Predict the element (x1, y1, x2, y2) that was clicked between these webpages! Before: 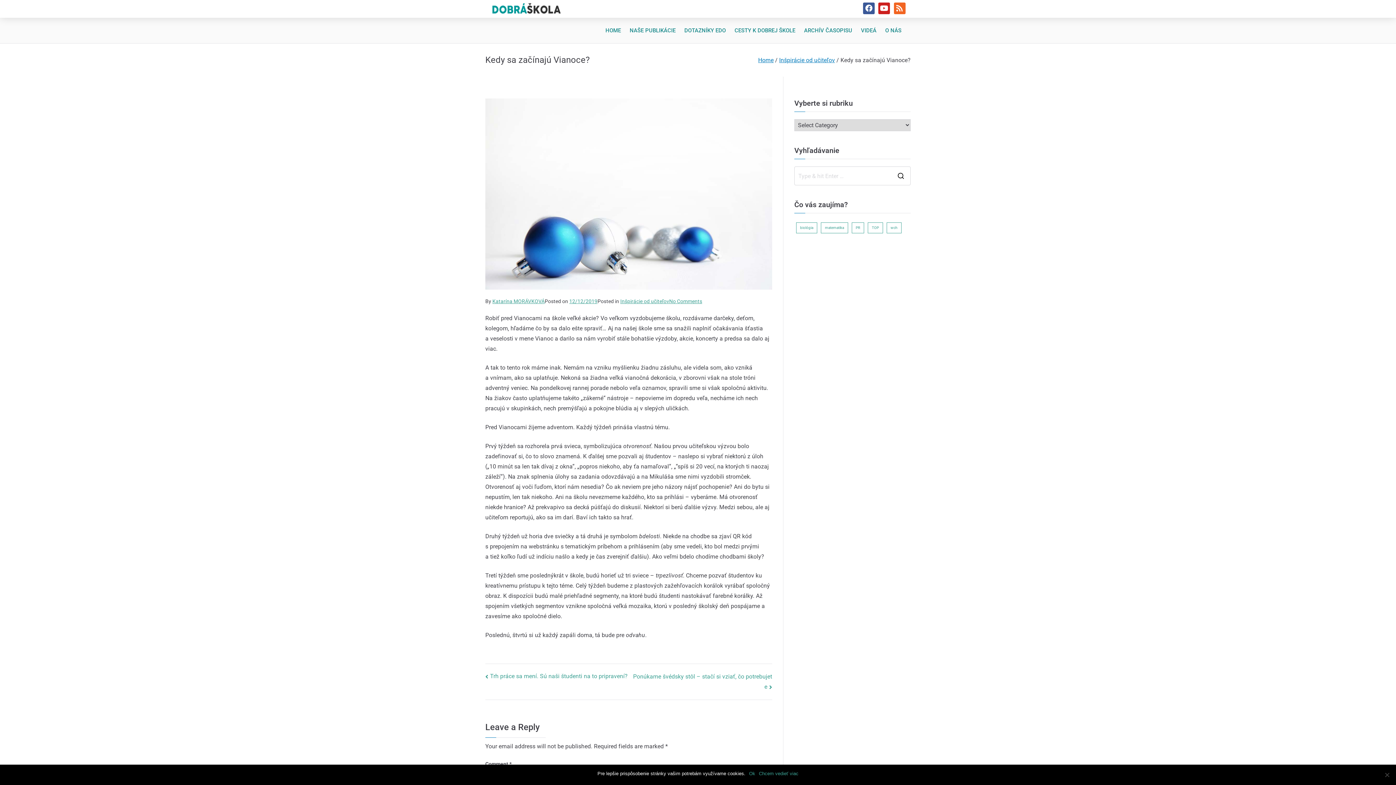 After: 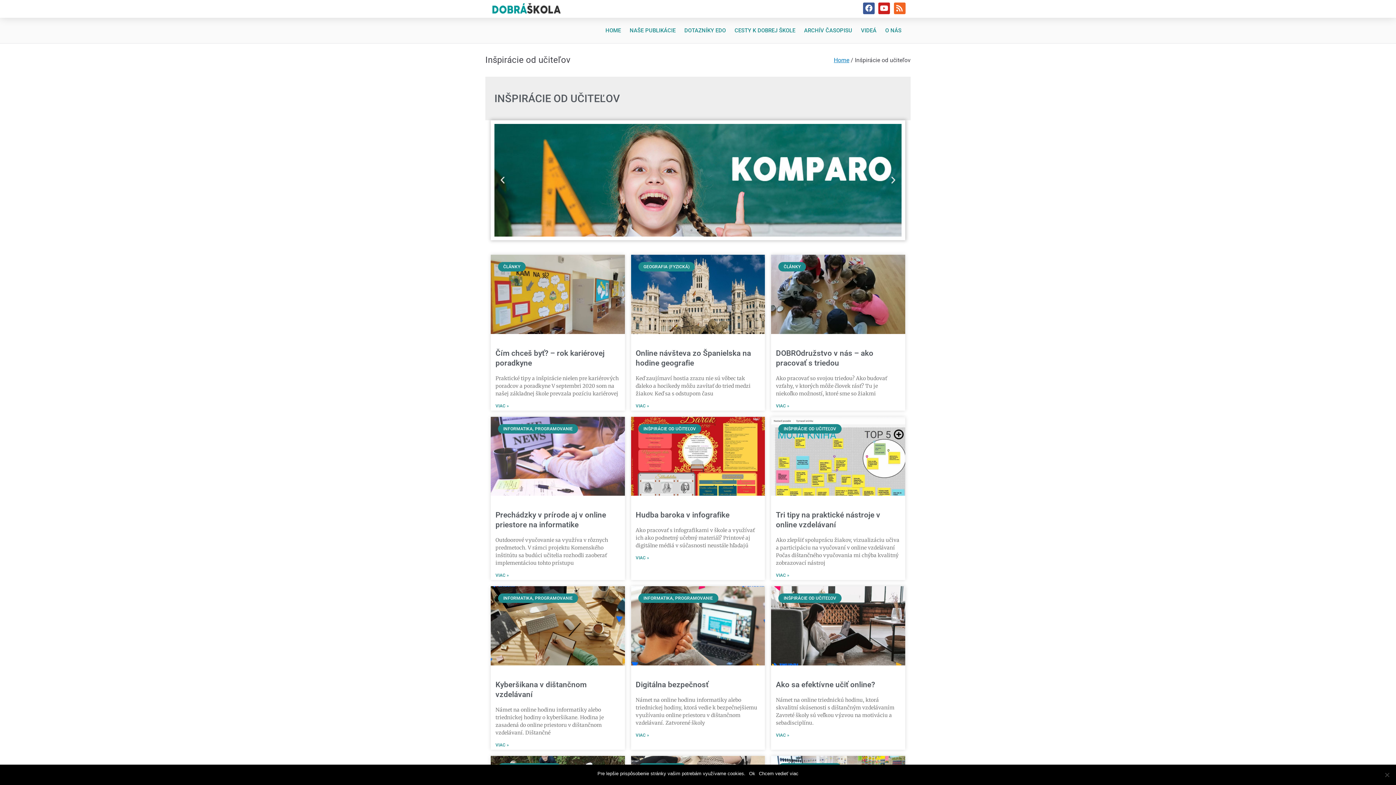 Action: bbox: (779, 56, 835, 63) label: Inšpirácie od učiteľov